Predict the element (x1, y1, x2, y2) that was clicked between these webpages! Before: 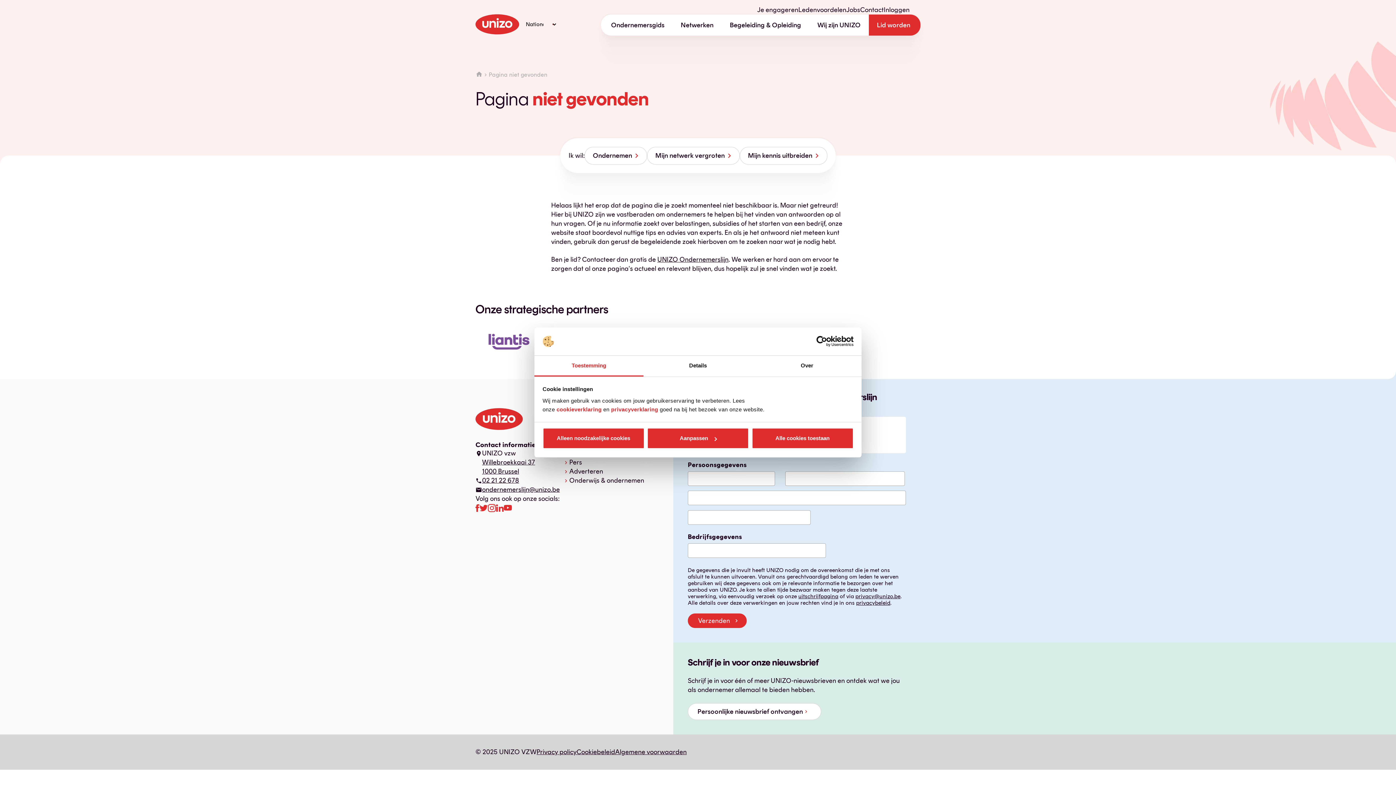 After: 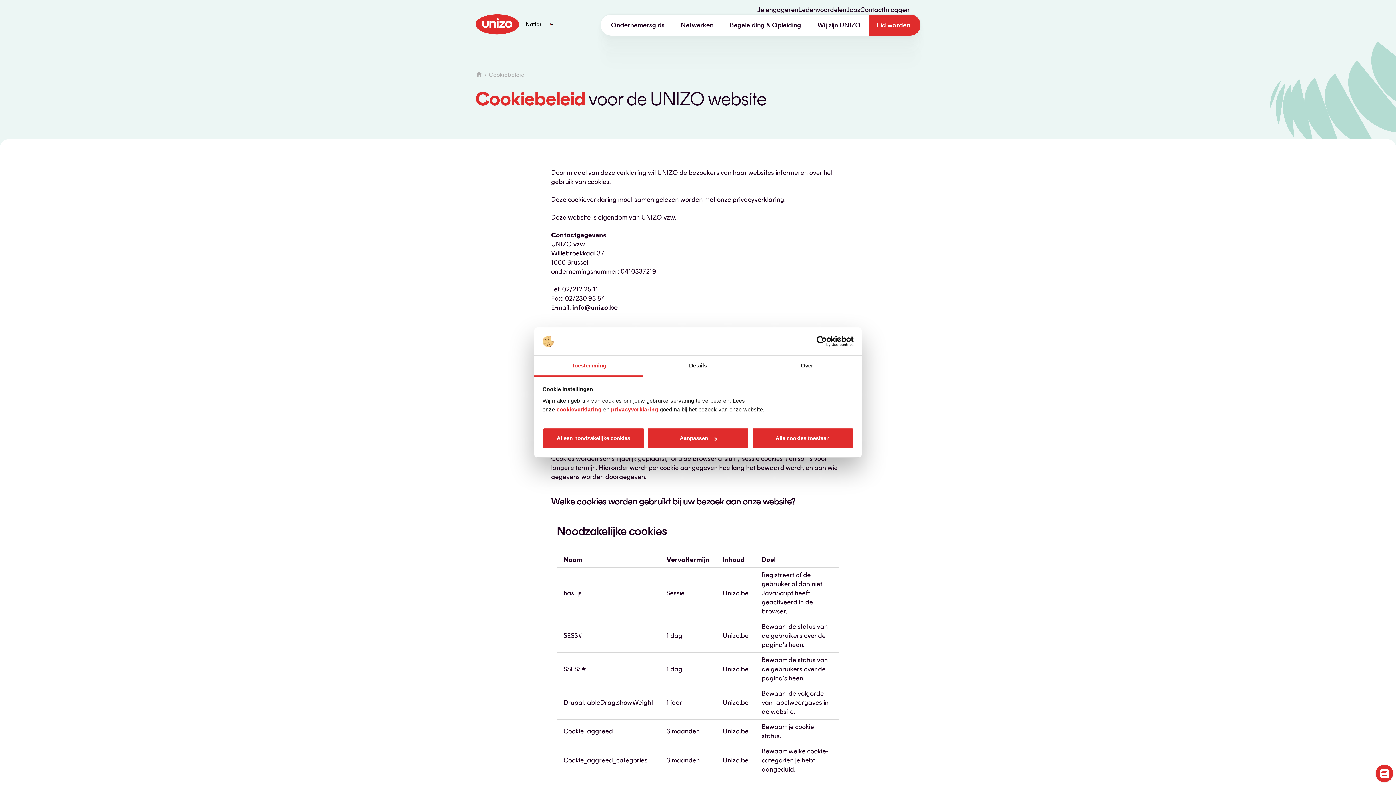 Action: label: cookieverklaring bbox: (556, 406, 601, 412)